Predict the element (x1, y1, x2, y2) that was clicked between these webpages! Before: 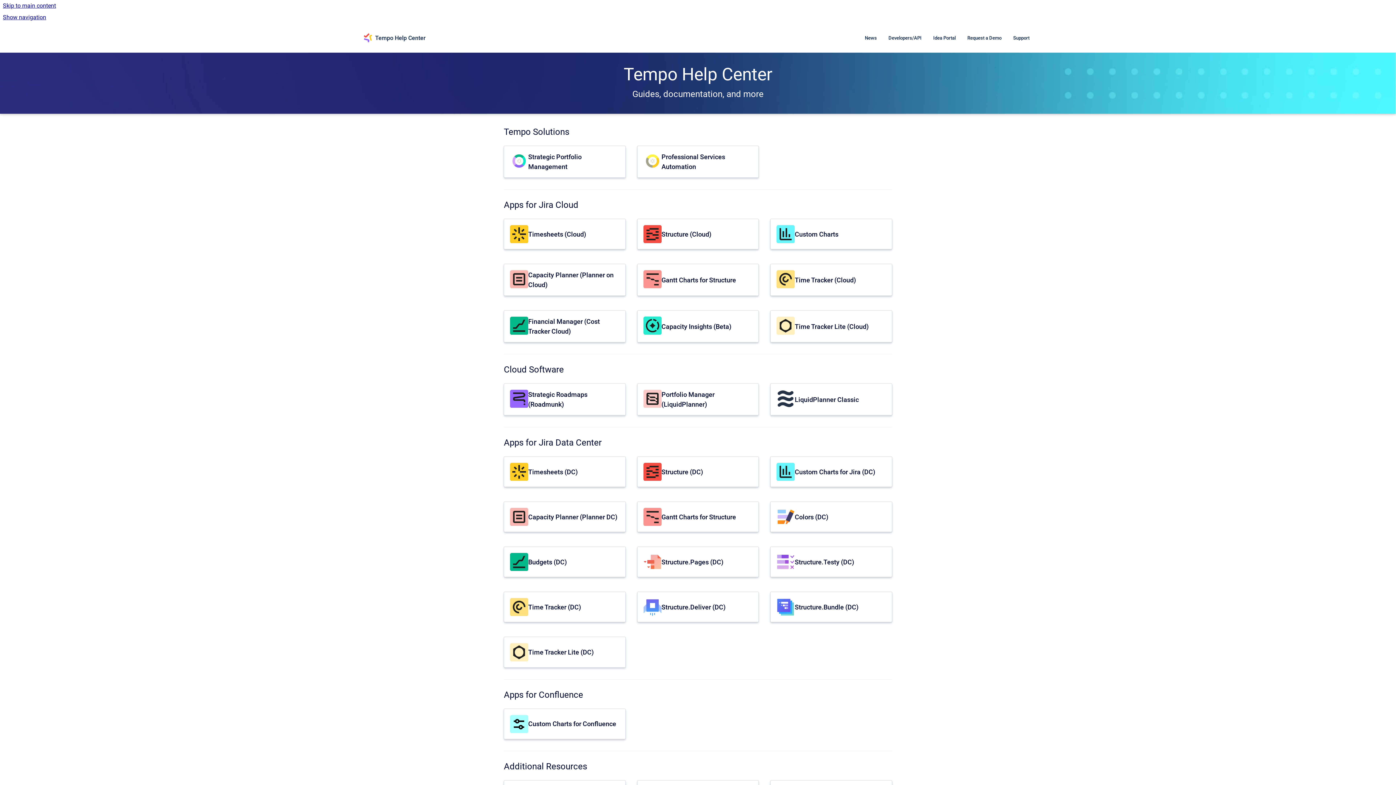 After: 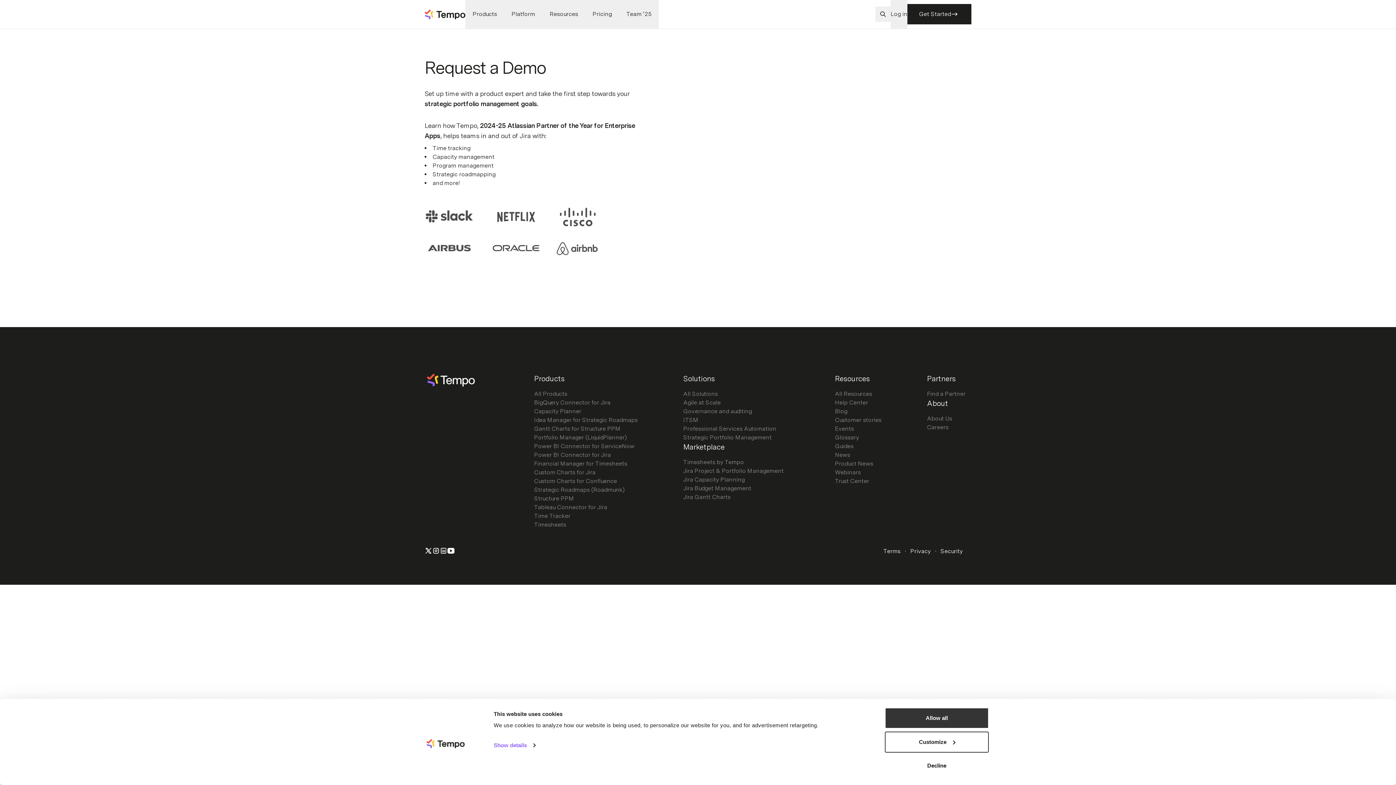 Action: bbox: (961, 30, 1007, 45) label: Request a Demo